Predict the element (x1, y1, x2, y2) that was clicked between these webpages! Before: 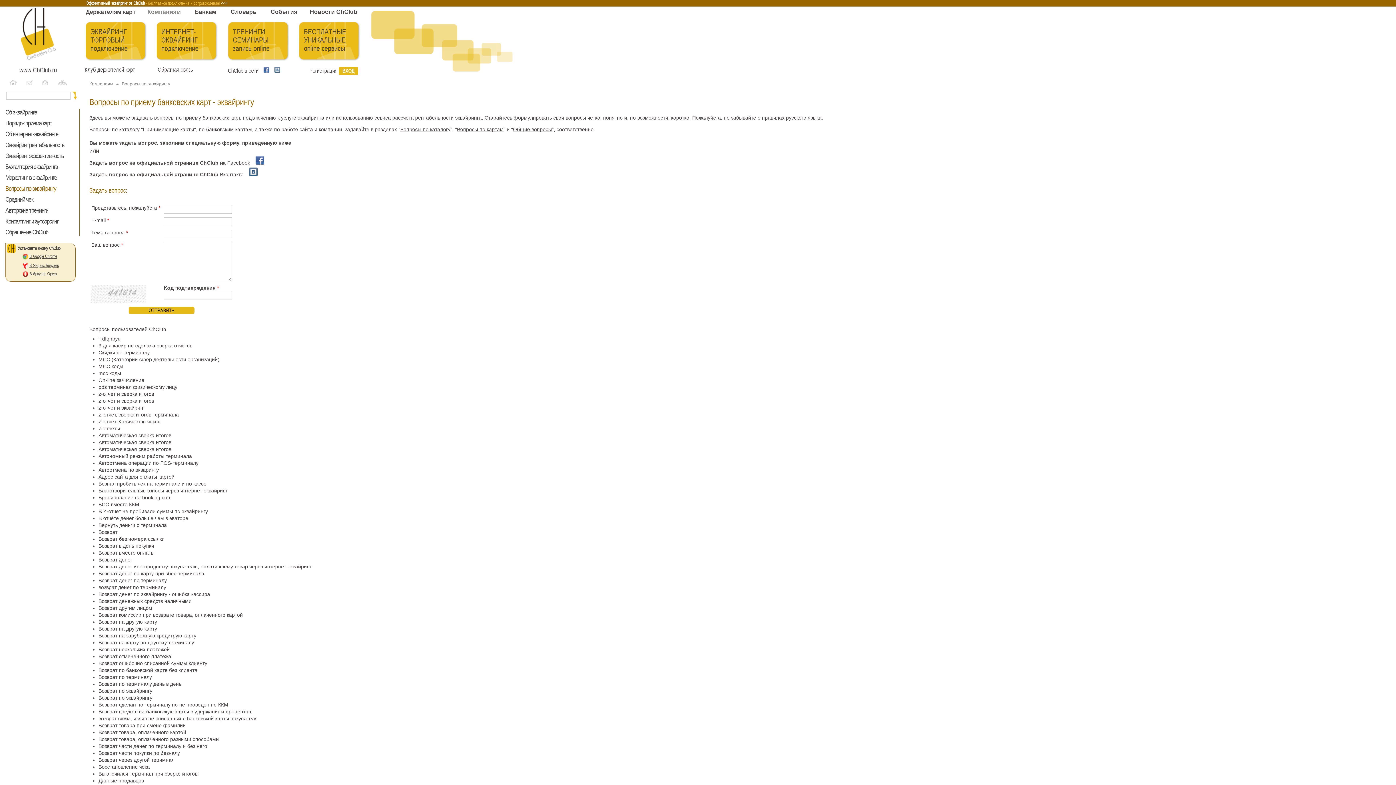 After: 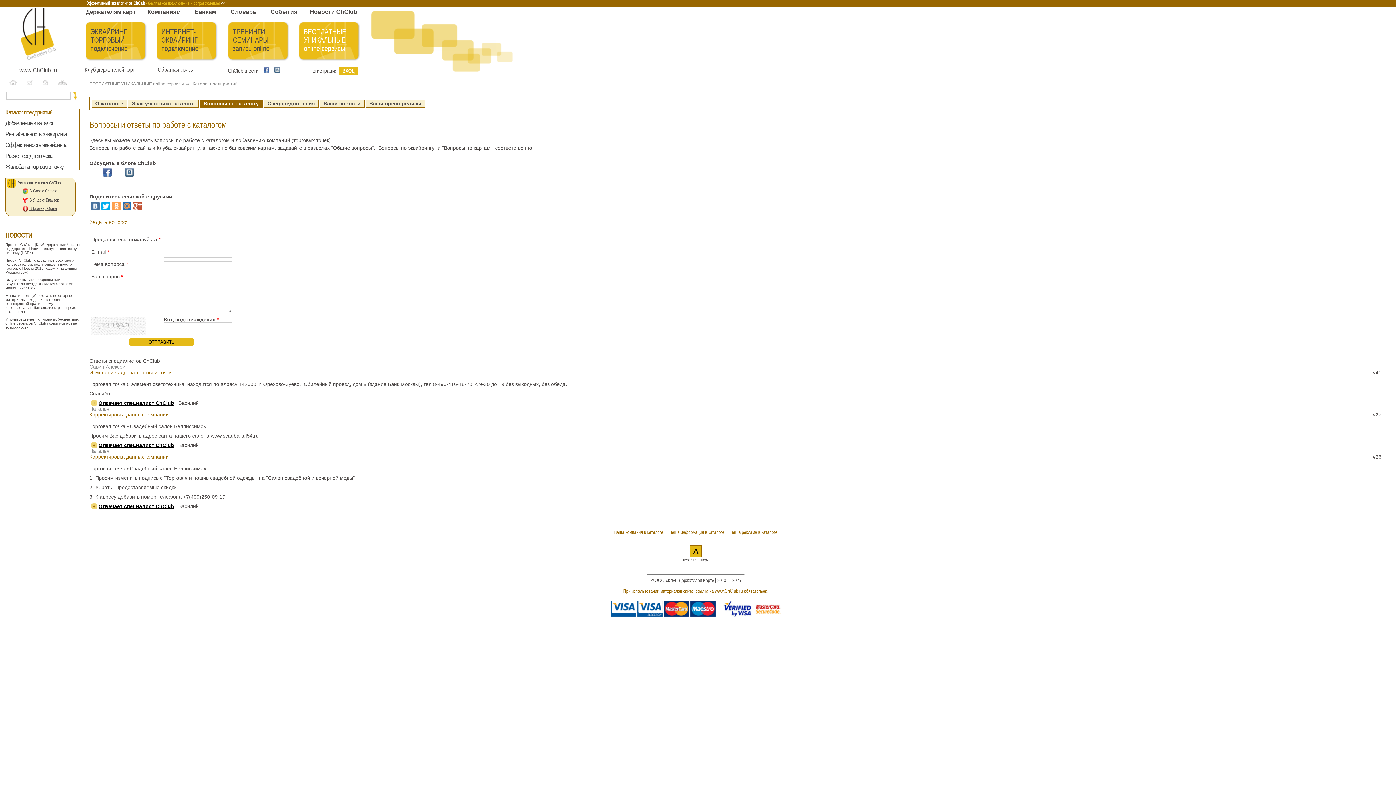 Action: label: Вопросы по каталогу bbox: (400, 126, 450, 132)